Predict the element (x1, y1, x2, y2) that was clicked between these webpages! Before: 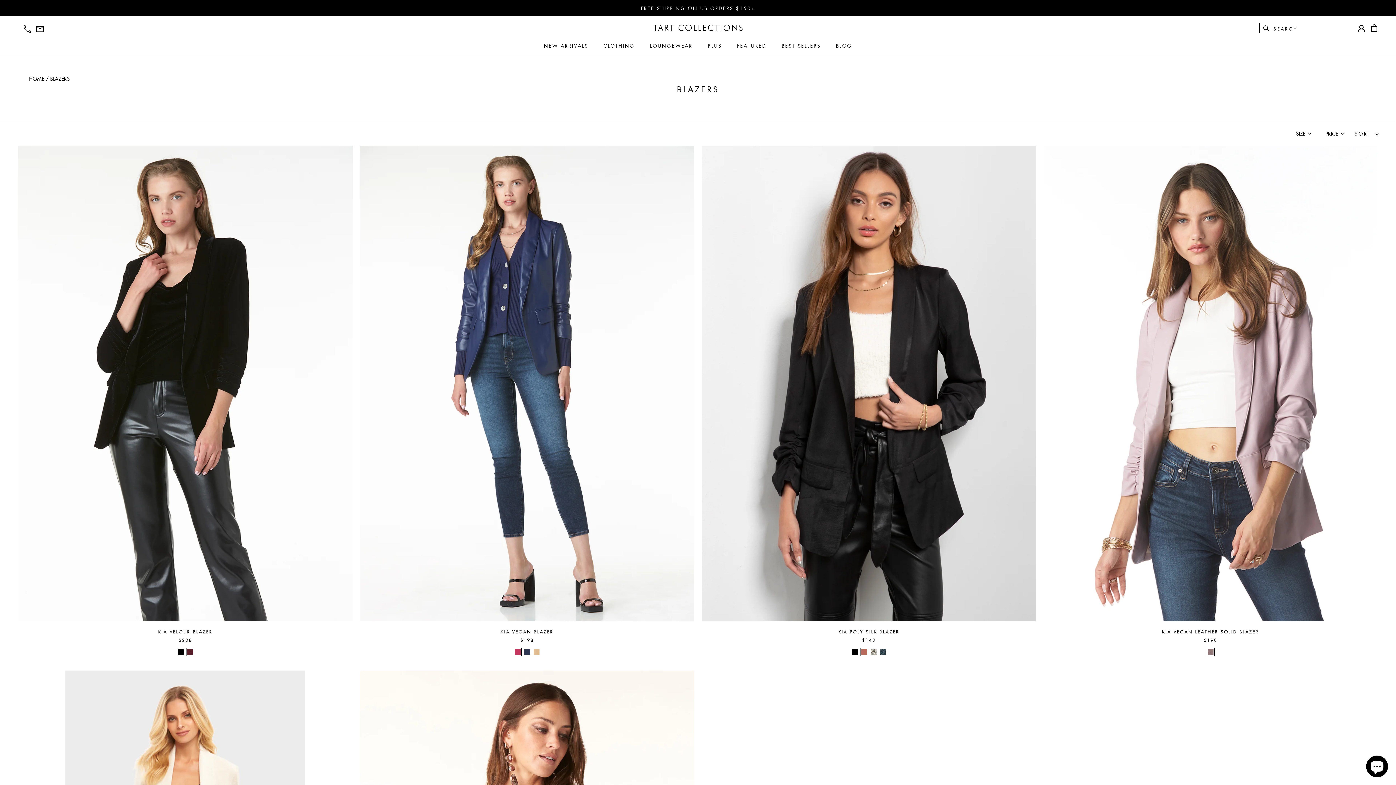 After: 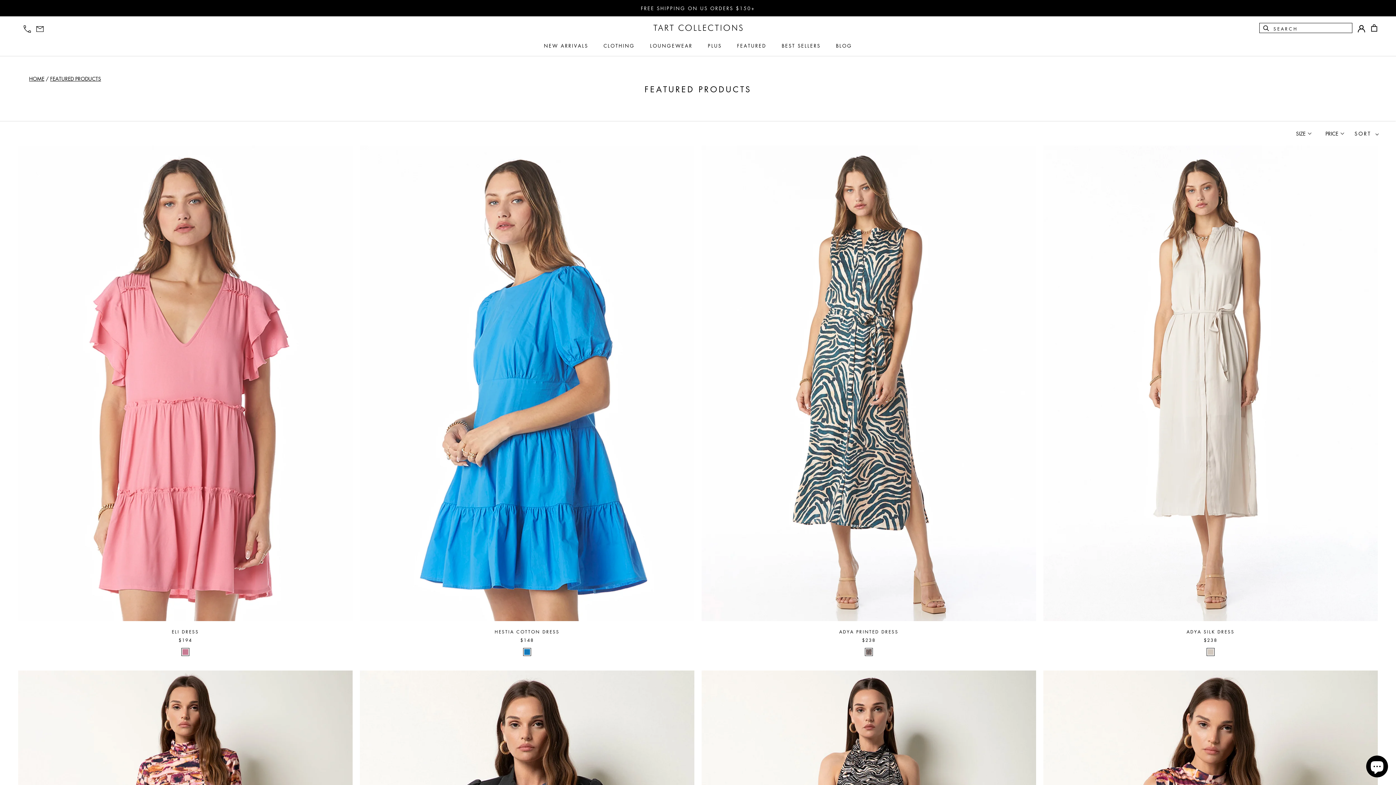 Action: bbox: (737, 42, 766, 49) label: FEATURED